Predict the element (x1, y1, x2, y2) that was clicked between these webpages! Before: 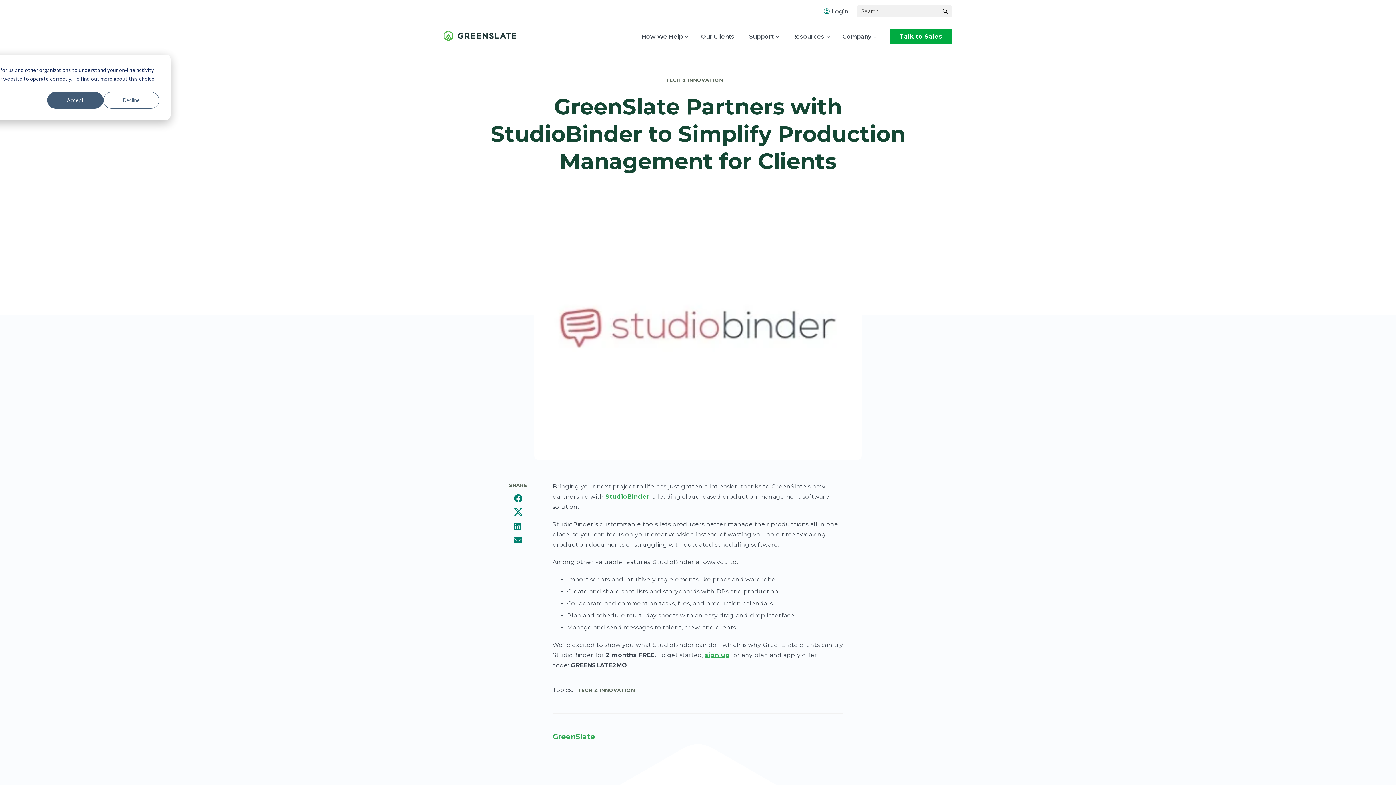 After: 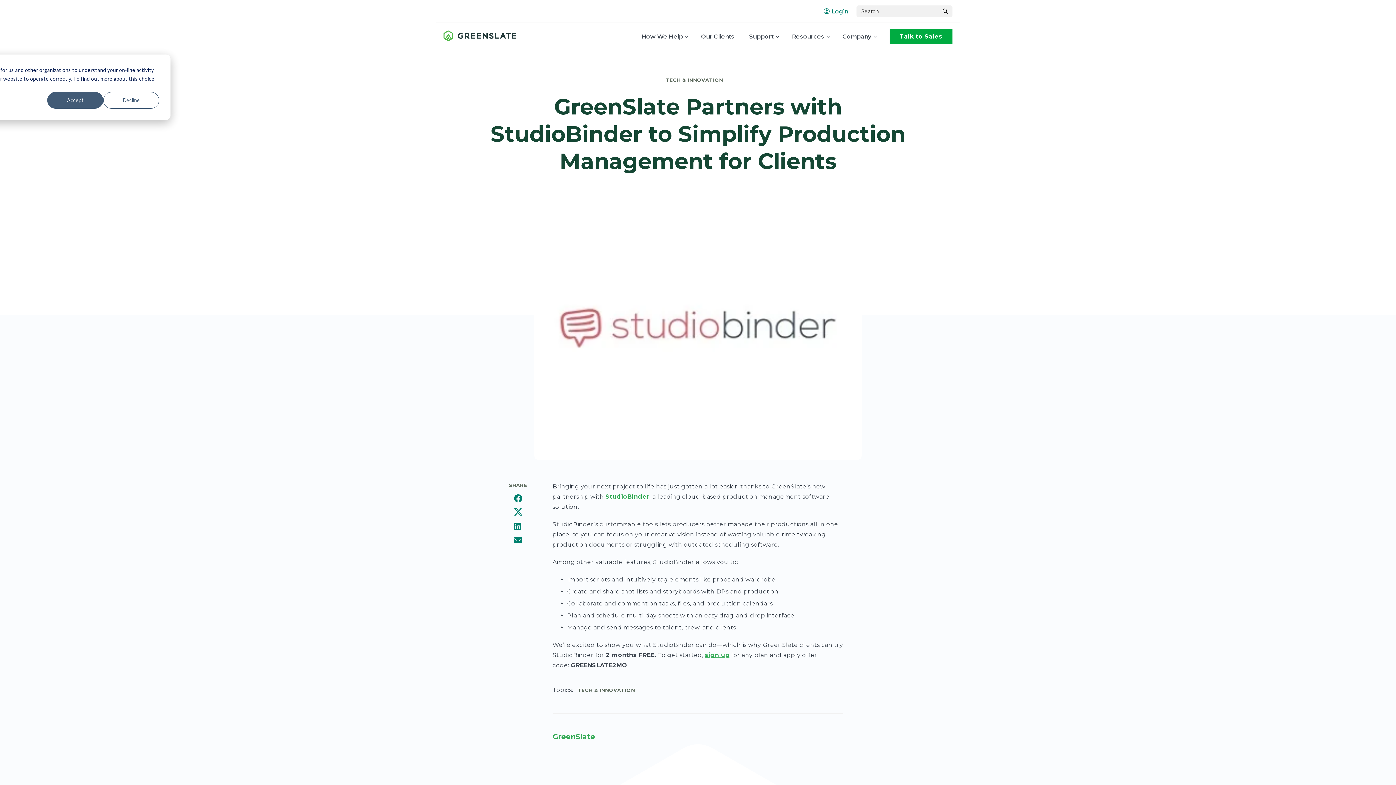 Action: bbox: (824, 6, 848, 15) label: Login